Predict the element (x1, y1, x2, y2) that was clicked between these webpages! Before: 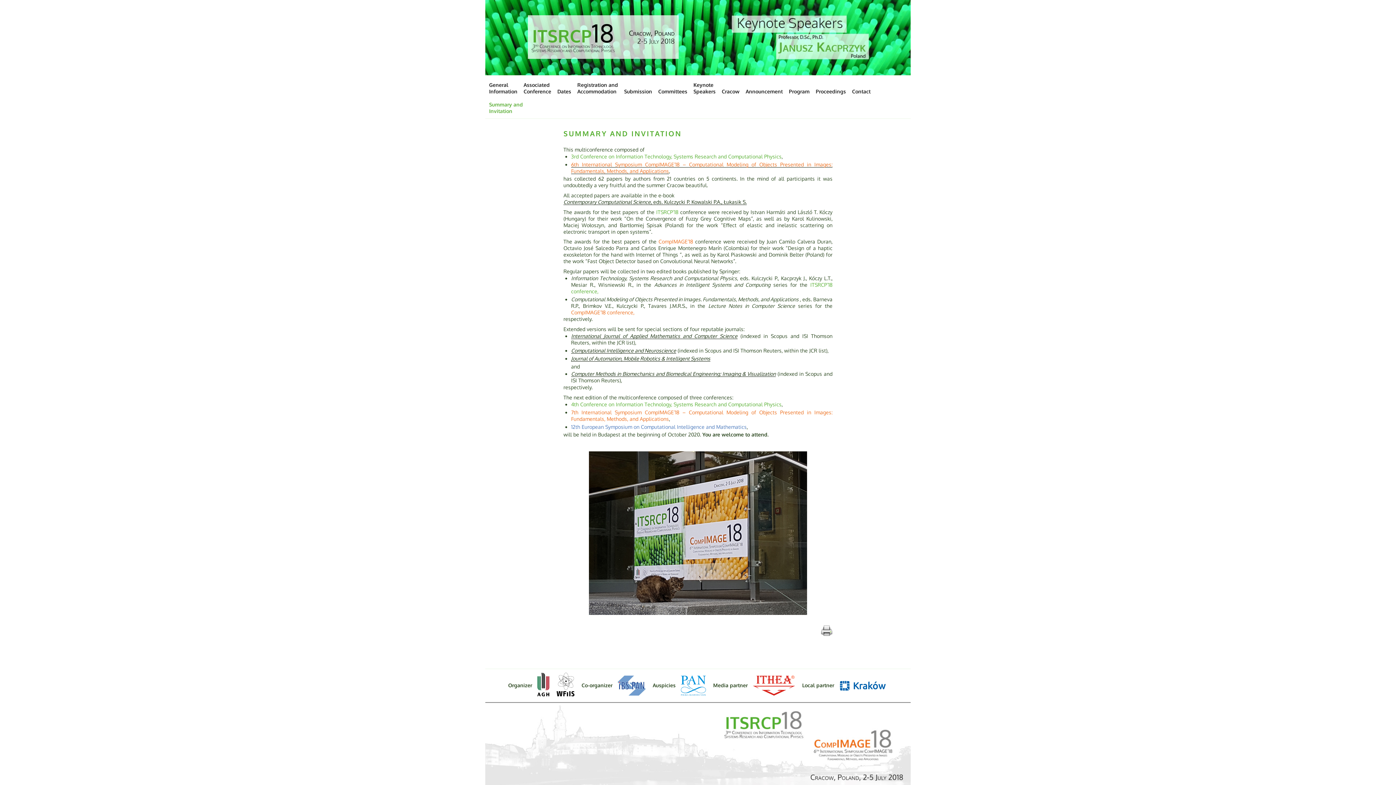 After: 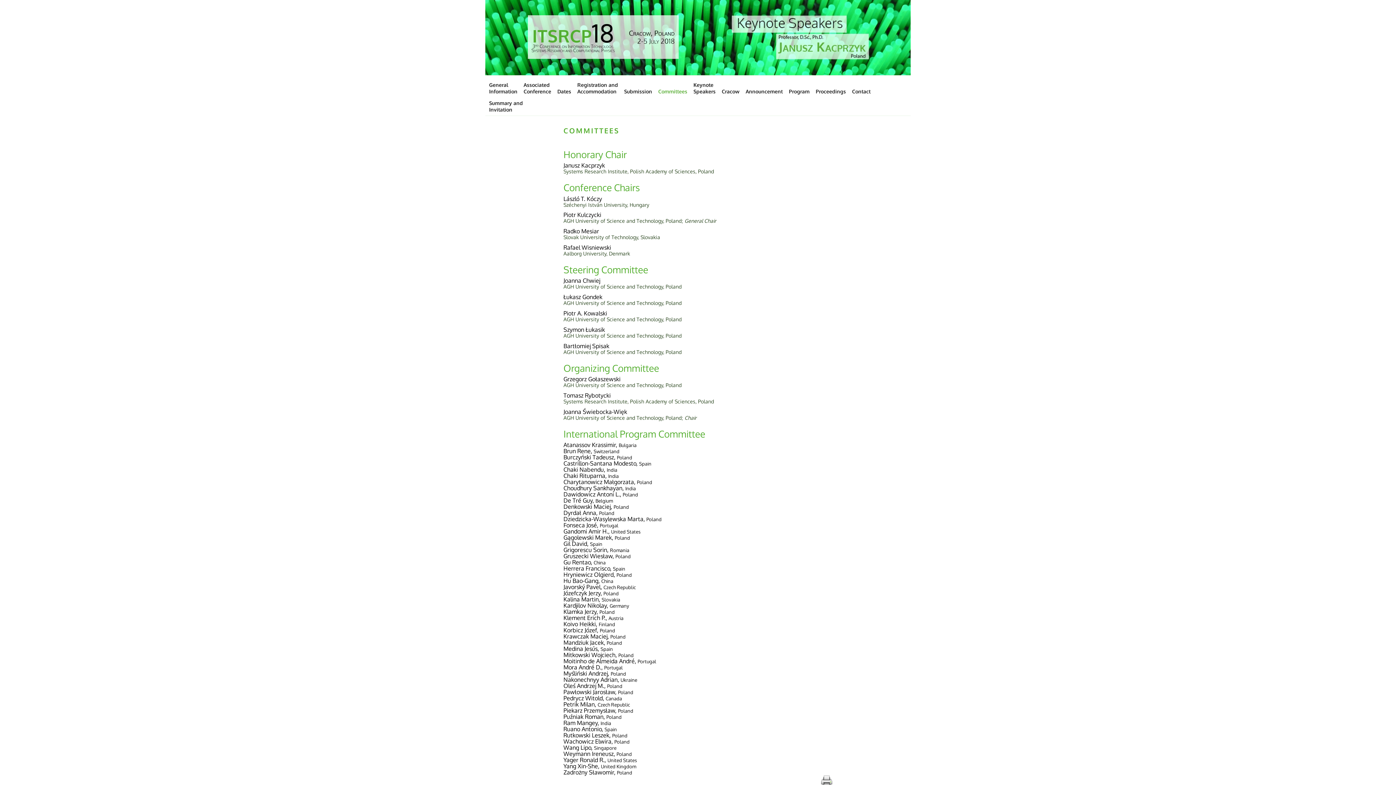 Action: bbox: (655, 85, 690, 97) label: Committees